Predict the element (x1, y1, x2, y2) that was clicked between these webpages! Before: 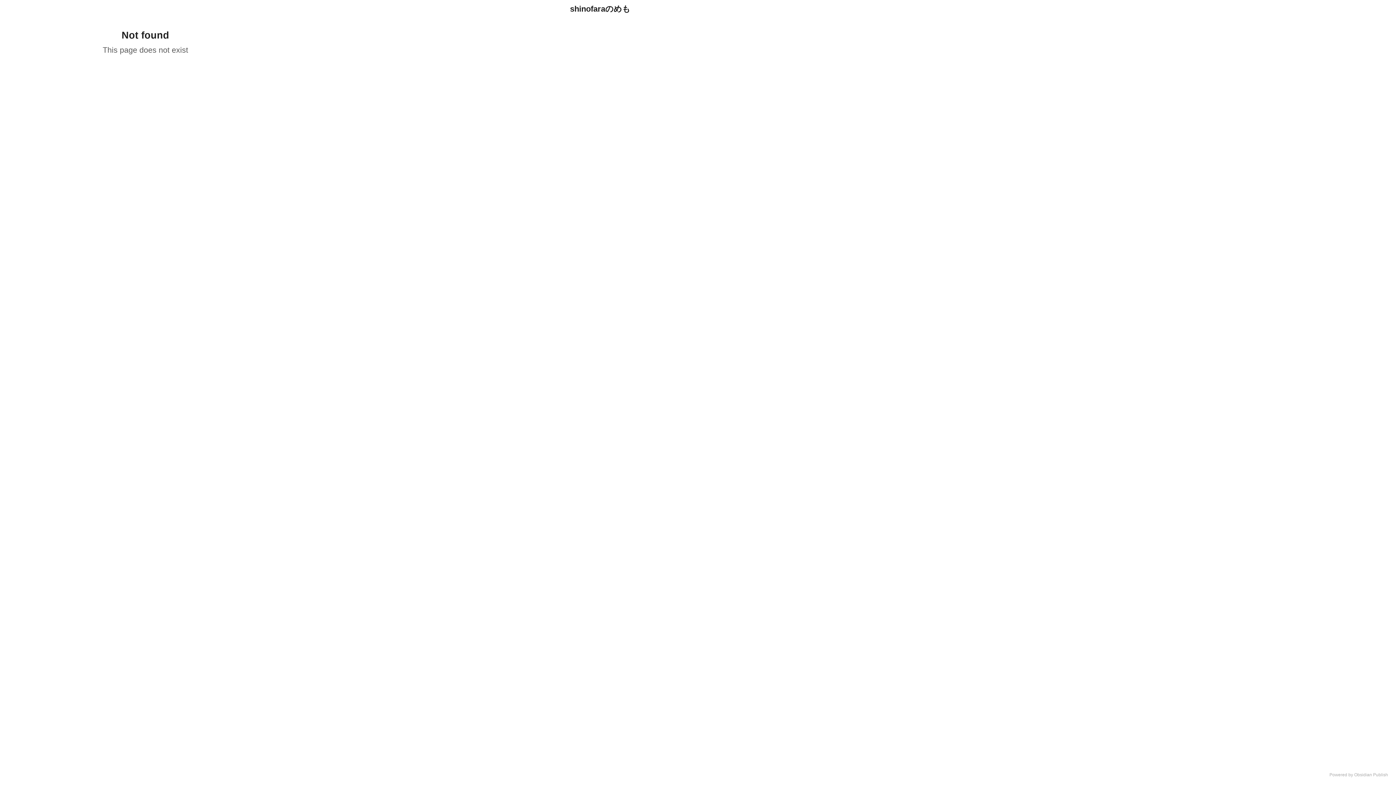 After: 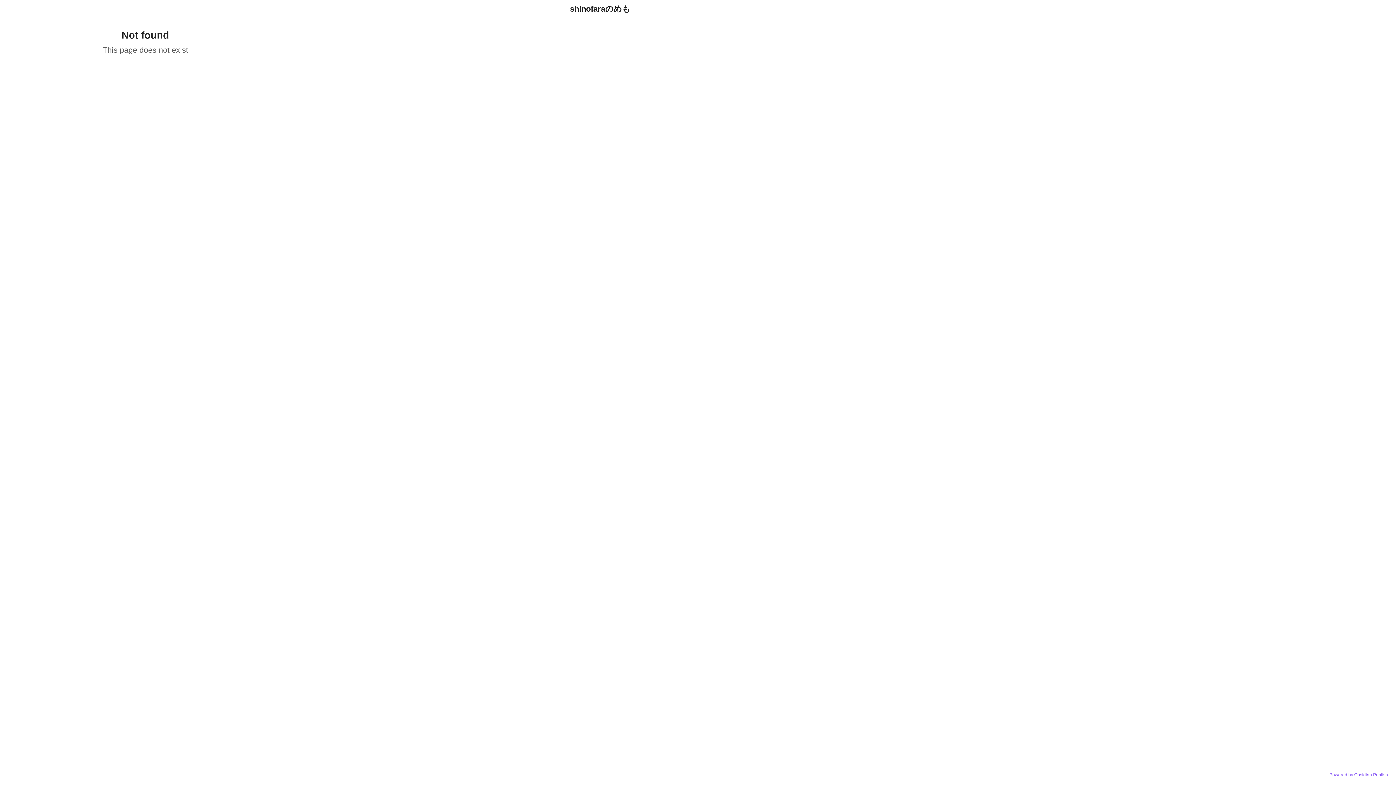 Action: label: Powered by Obsidian Publish bbox: (1329, 772, 1388, 777)